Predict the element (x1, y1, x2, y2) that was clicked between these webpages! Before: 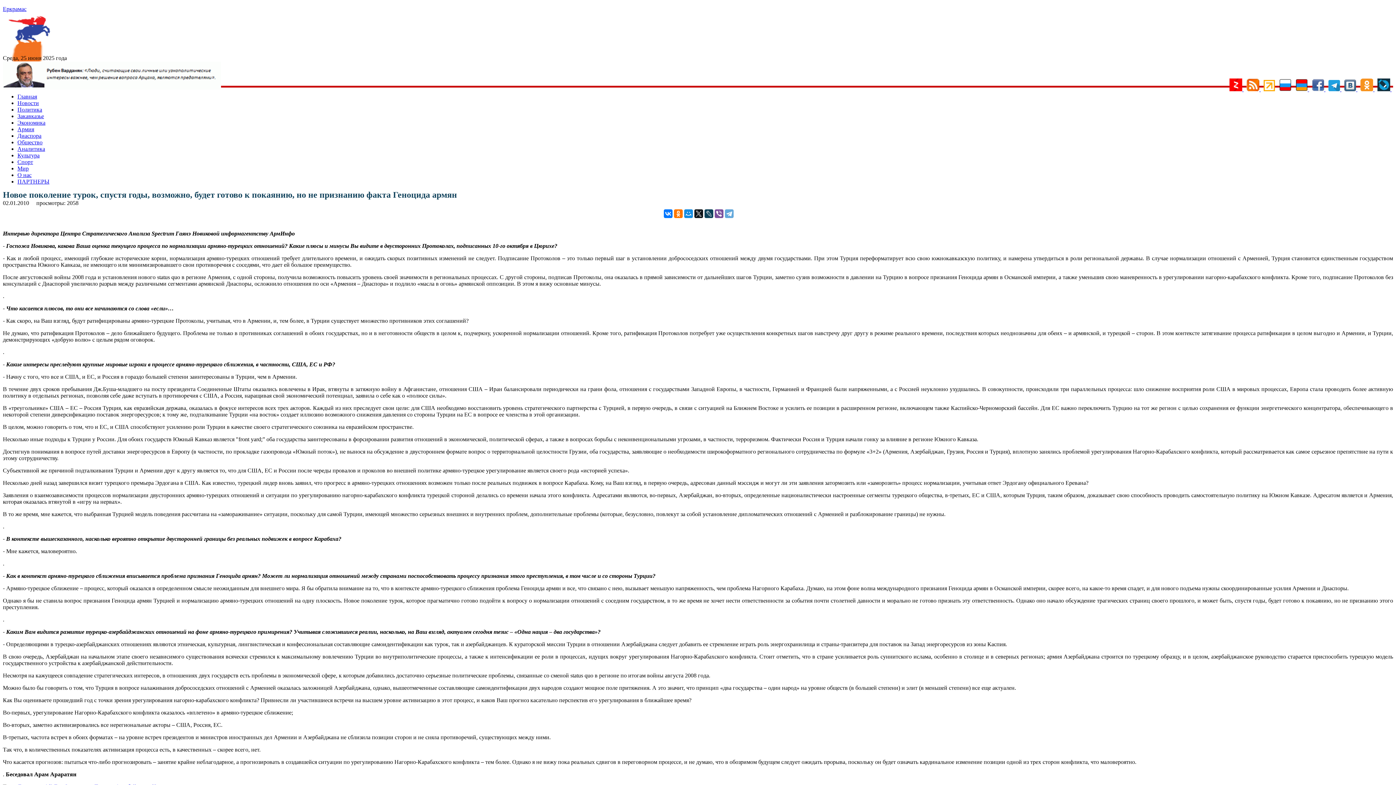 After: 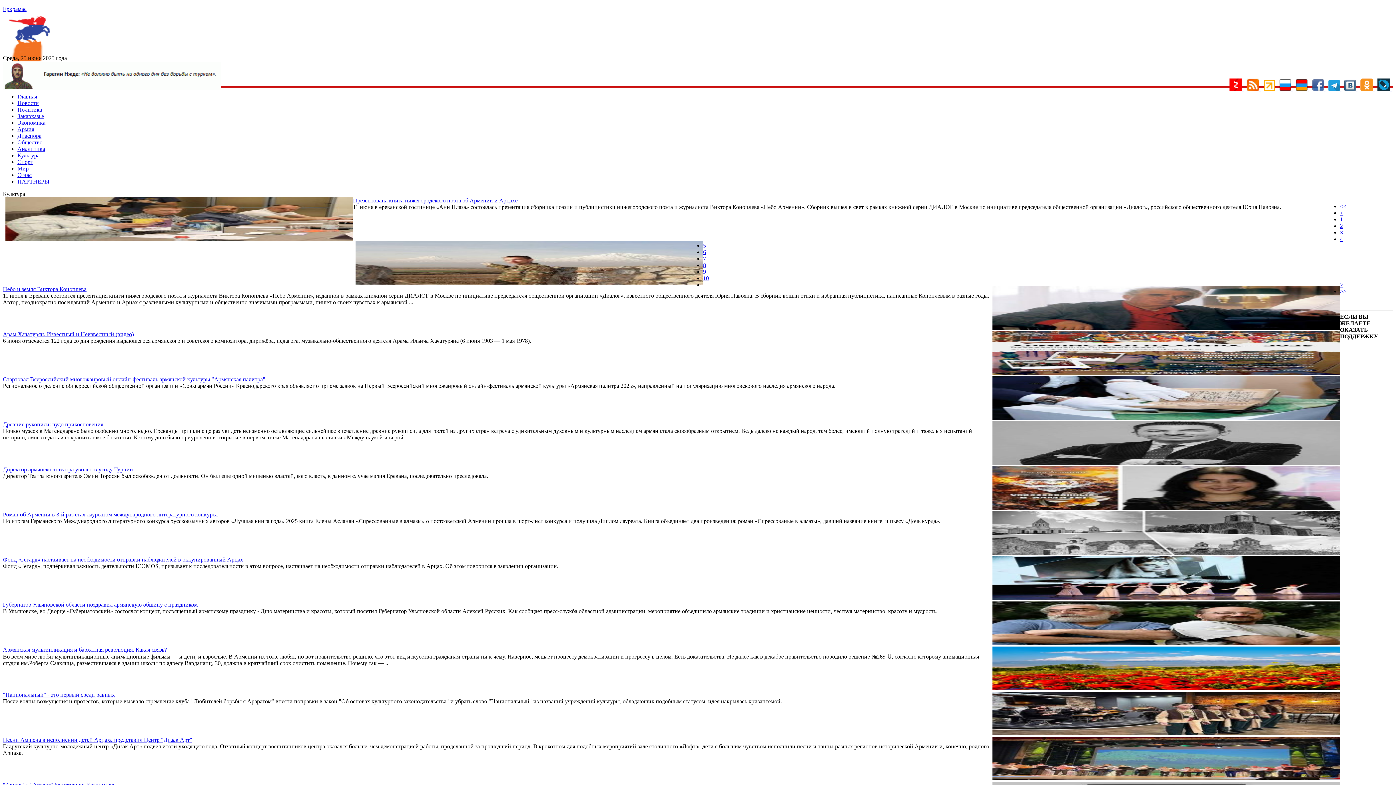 Action: bbox: (17, 152, 39, 158) label: Культура